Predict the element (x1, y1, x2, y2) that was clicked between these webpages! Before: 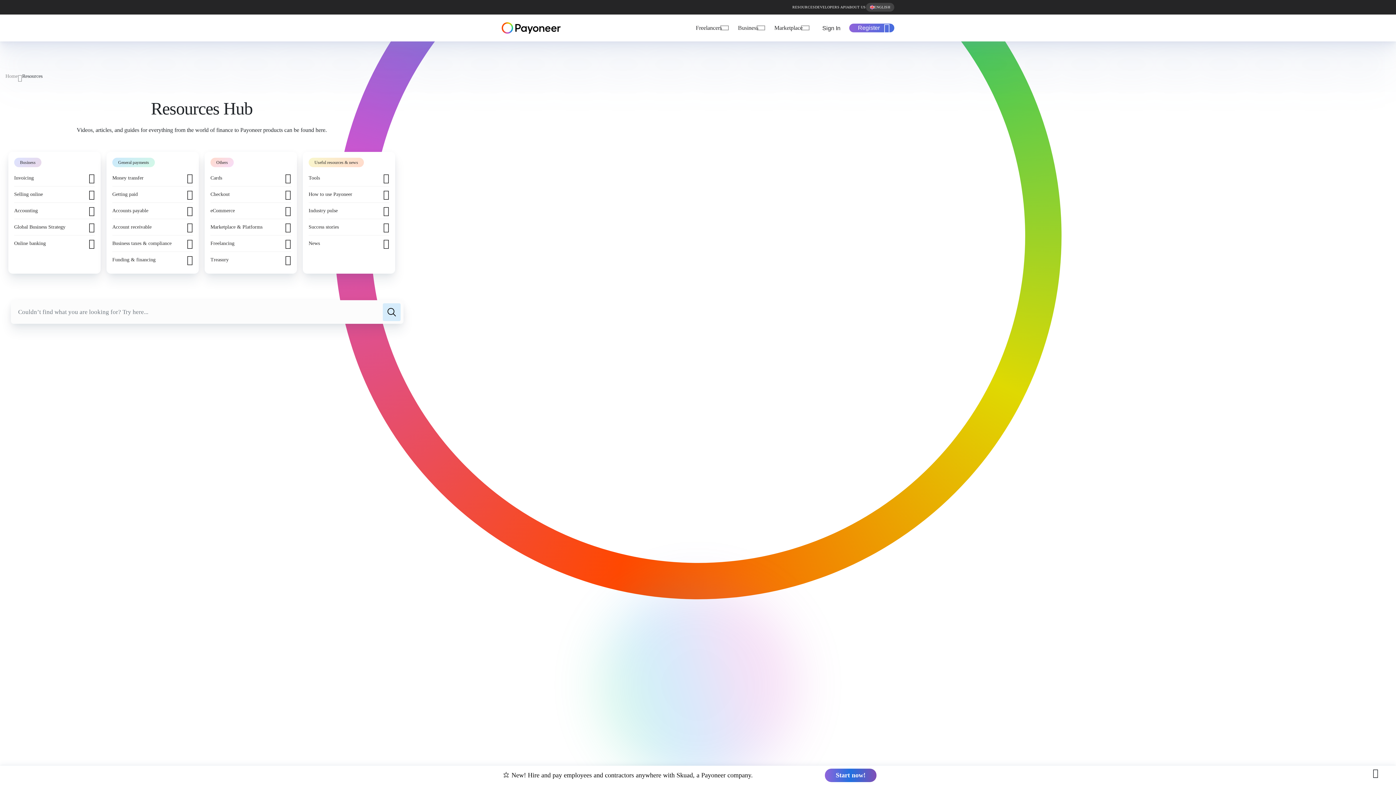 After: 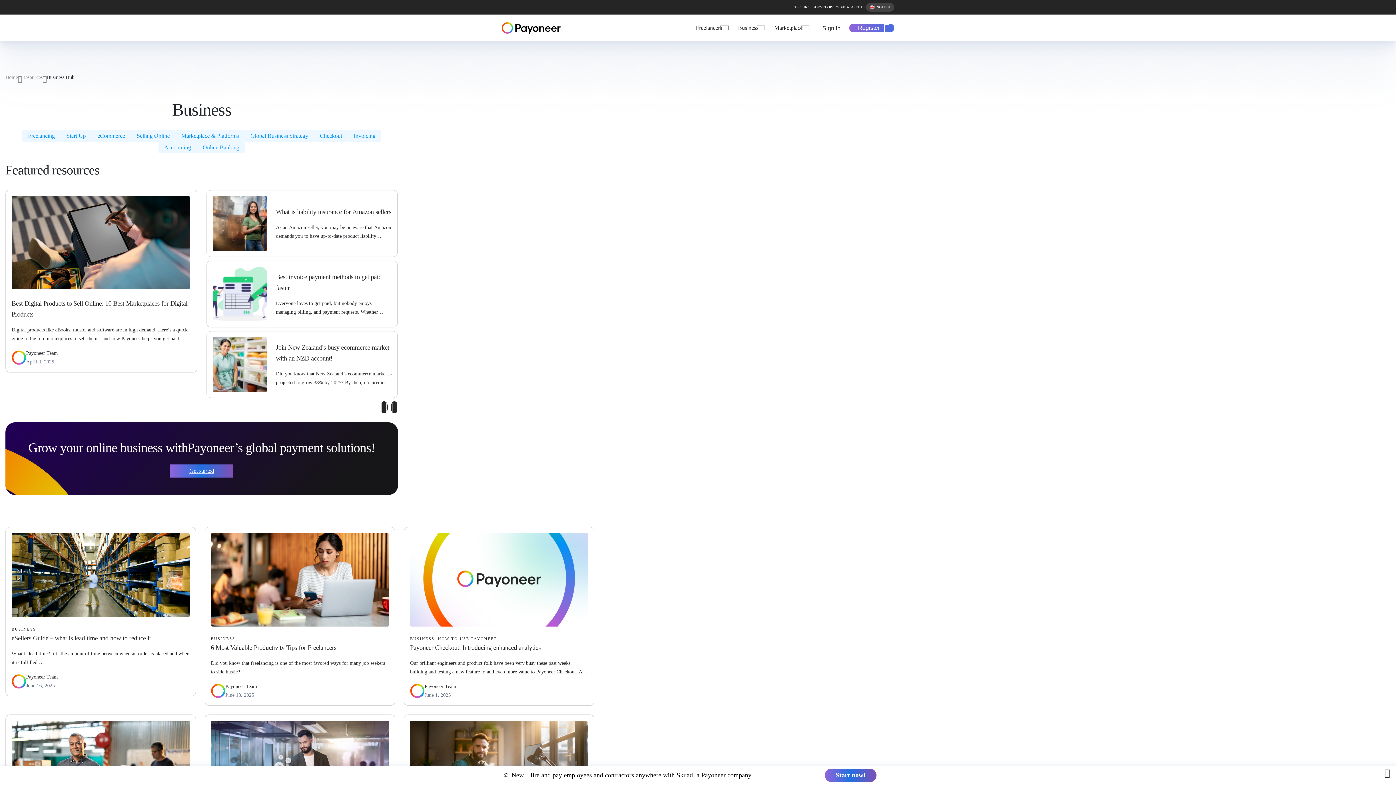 Action: label: Business bbox: (20, 160, 35, 165)